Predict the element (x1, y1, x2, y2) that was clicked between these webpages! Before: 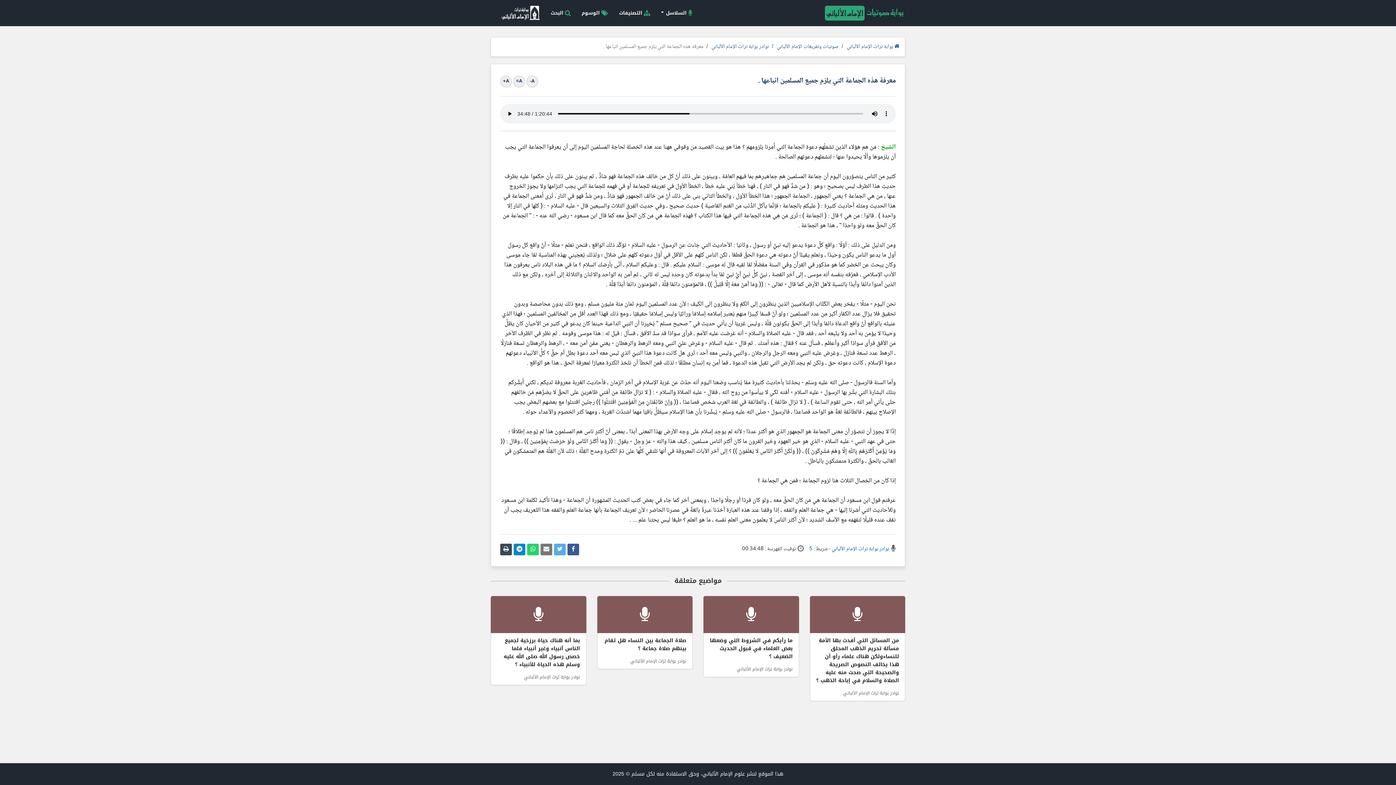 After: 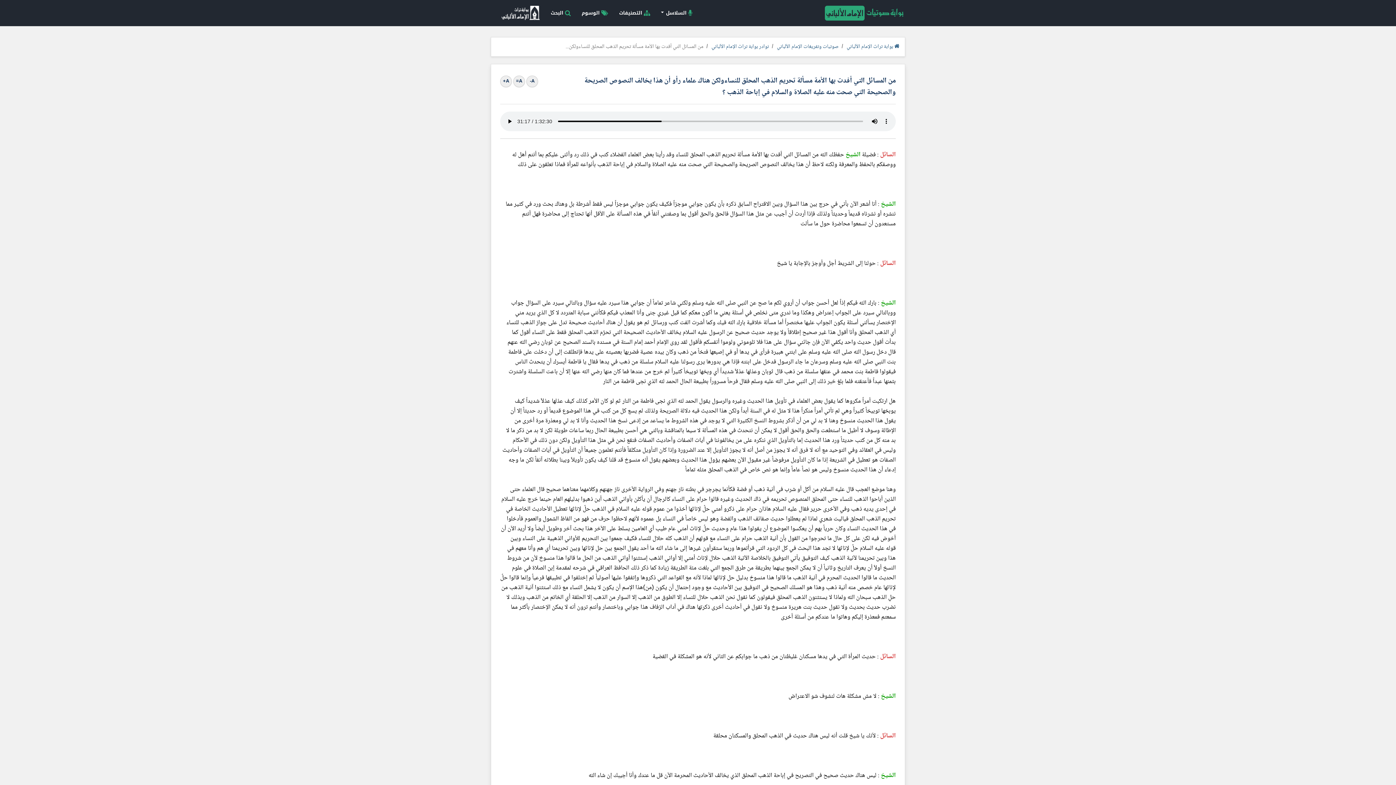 Action: bbox: (810, 596, 905, 701) label: من المسائل التي أفدت بها الأمة مسألة تحريم الذهب المحلق للنساءولكن هناك علماء رأو أن هذا يخالف النصوص الصريحة والصحيحة التي صحت منه عليه الصلاة والسلام في إباحة الذهب ؟
نوادر بوابة تراث الإمام الألباني